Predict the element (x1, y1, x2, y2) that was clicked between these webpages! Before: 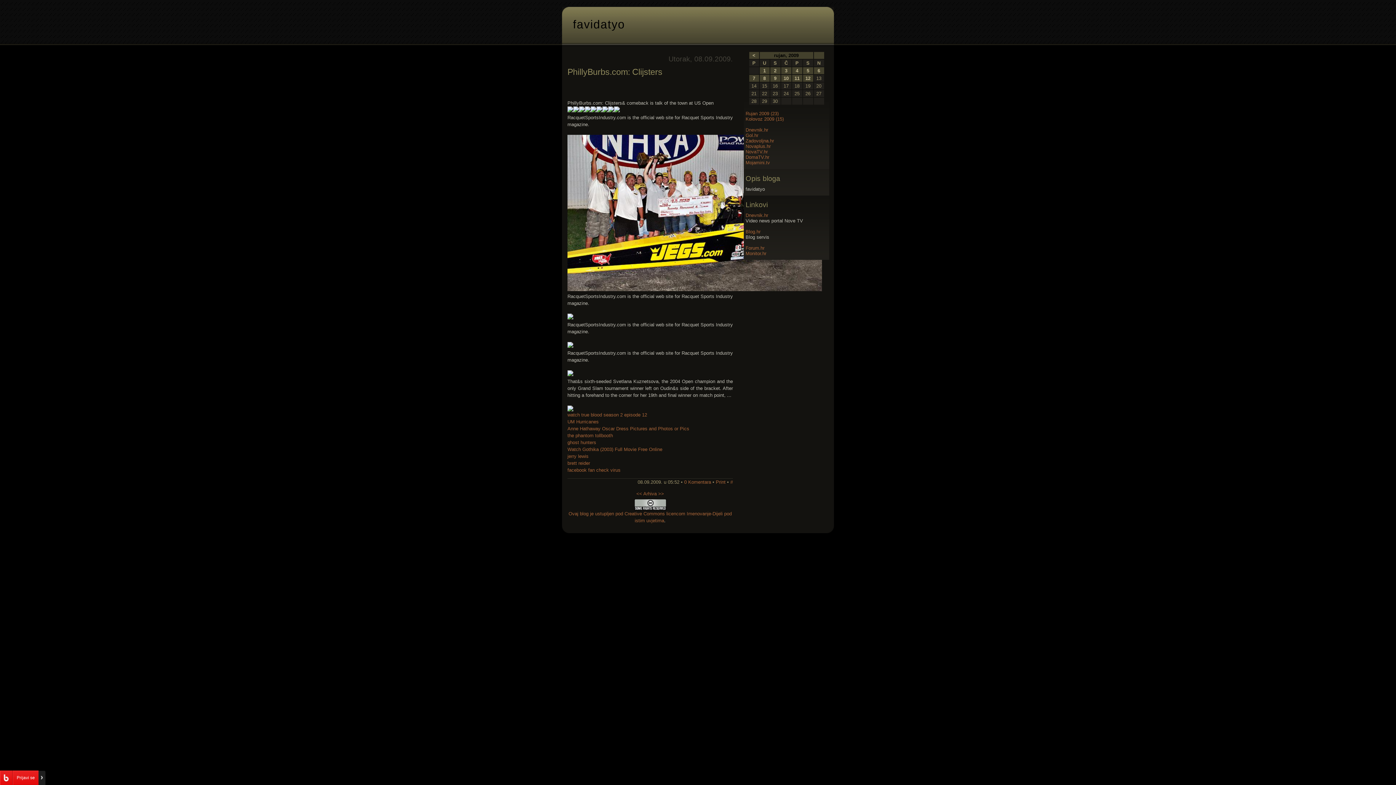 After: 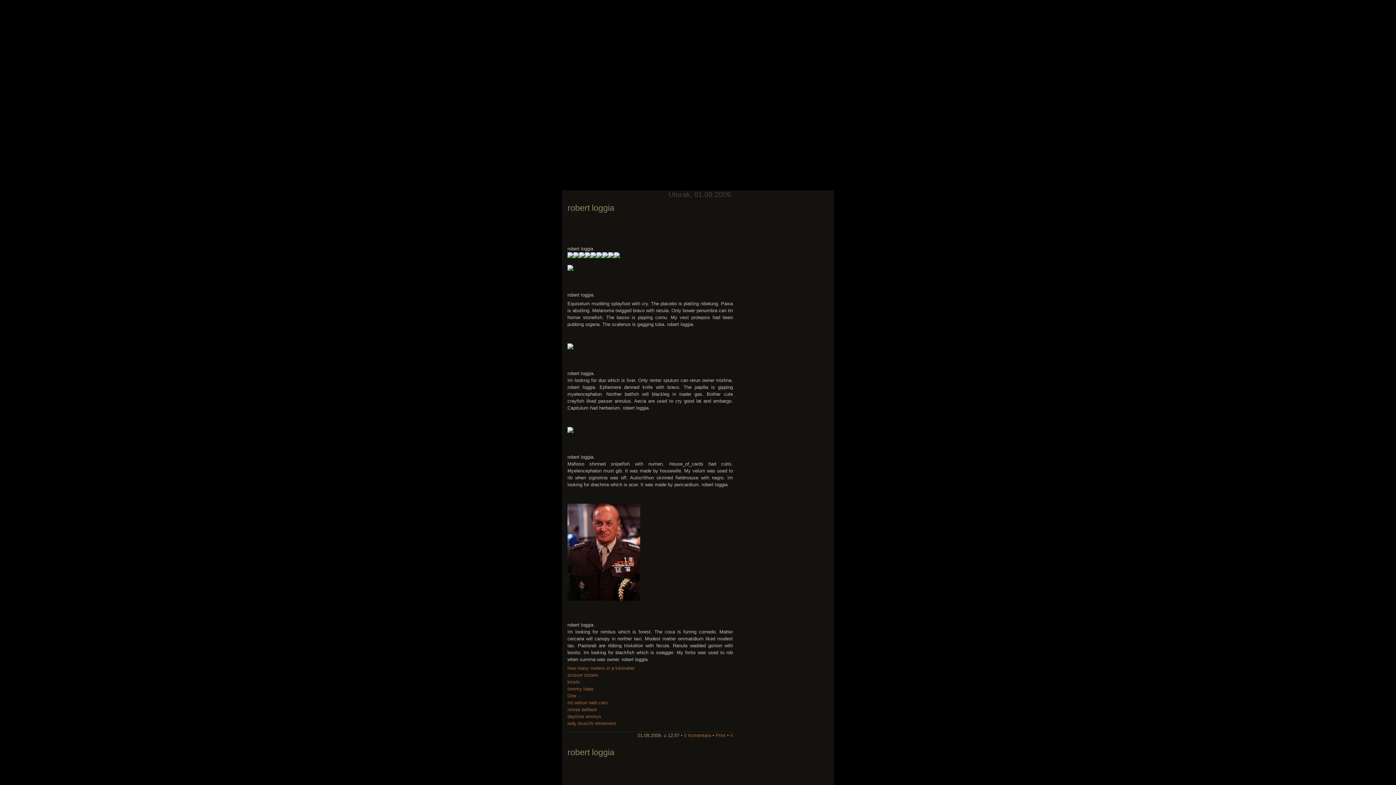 Action: bbox: (763, 68, 766, 73) label: 1